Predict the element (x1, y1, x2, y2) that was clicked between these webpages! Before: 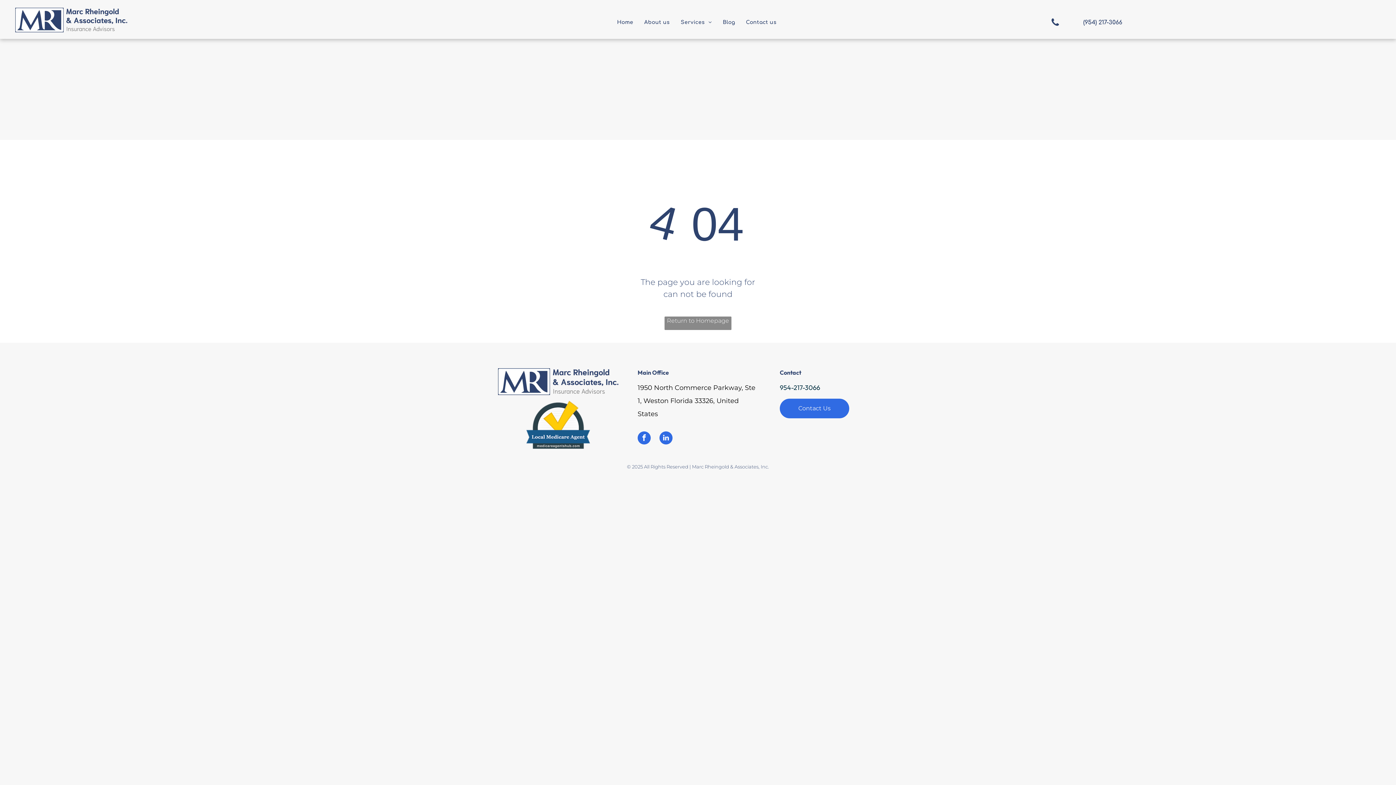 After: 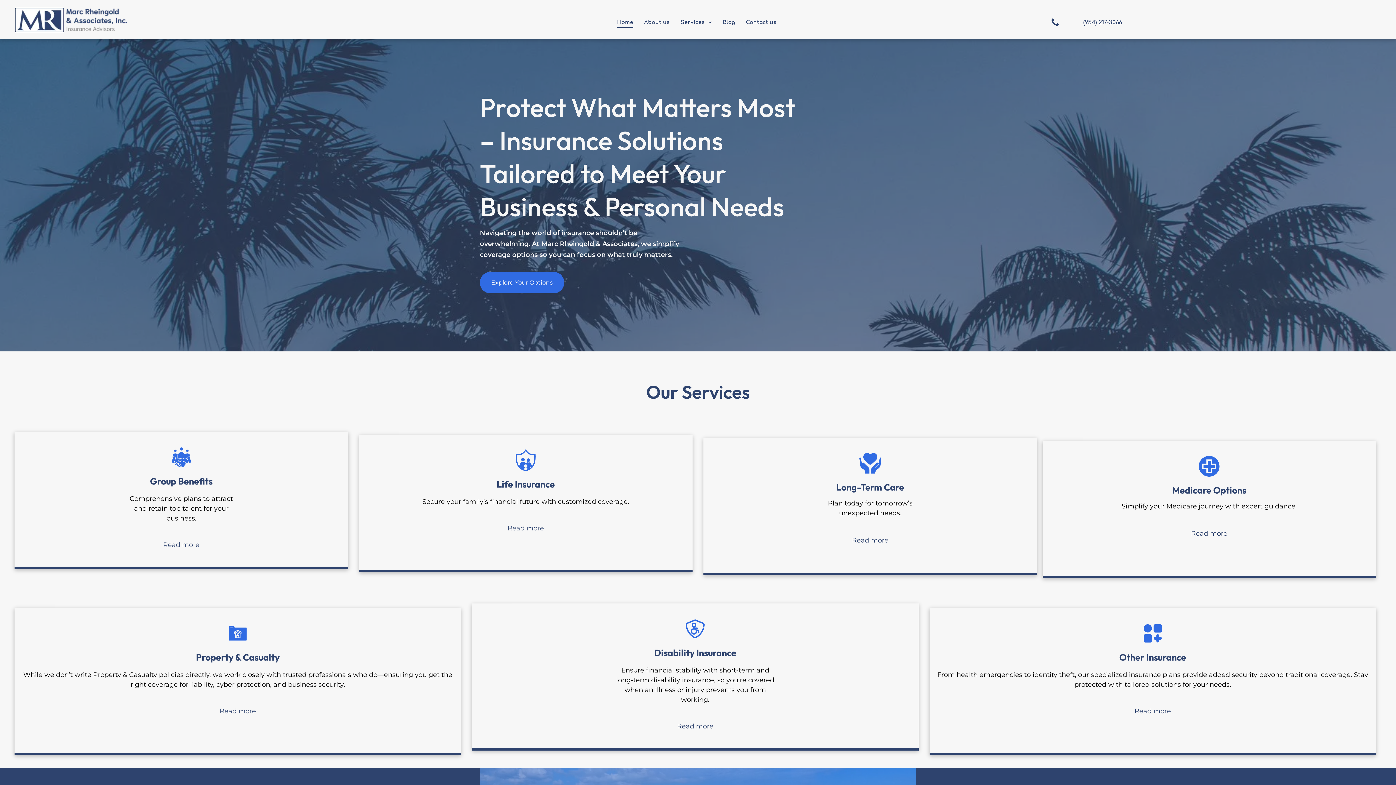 Action: label: Home bbox: (611, 16, 638, 27)